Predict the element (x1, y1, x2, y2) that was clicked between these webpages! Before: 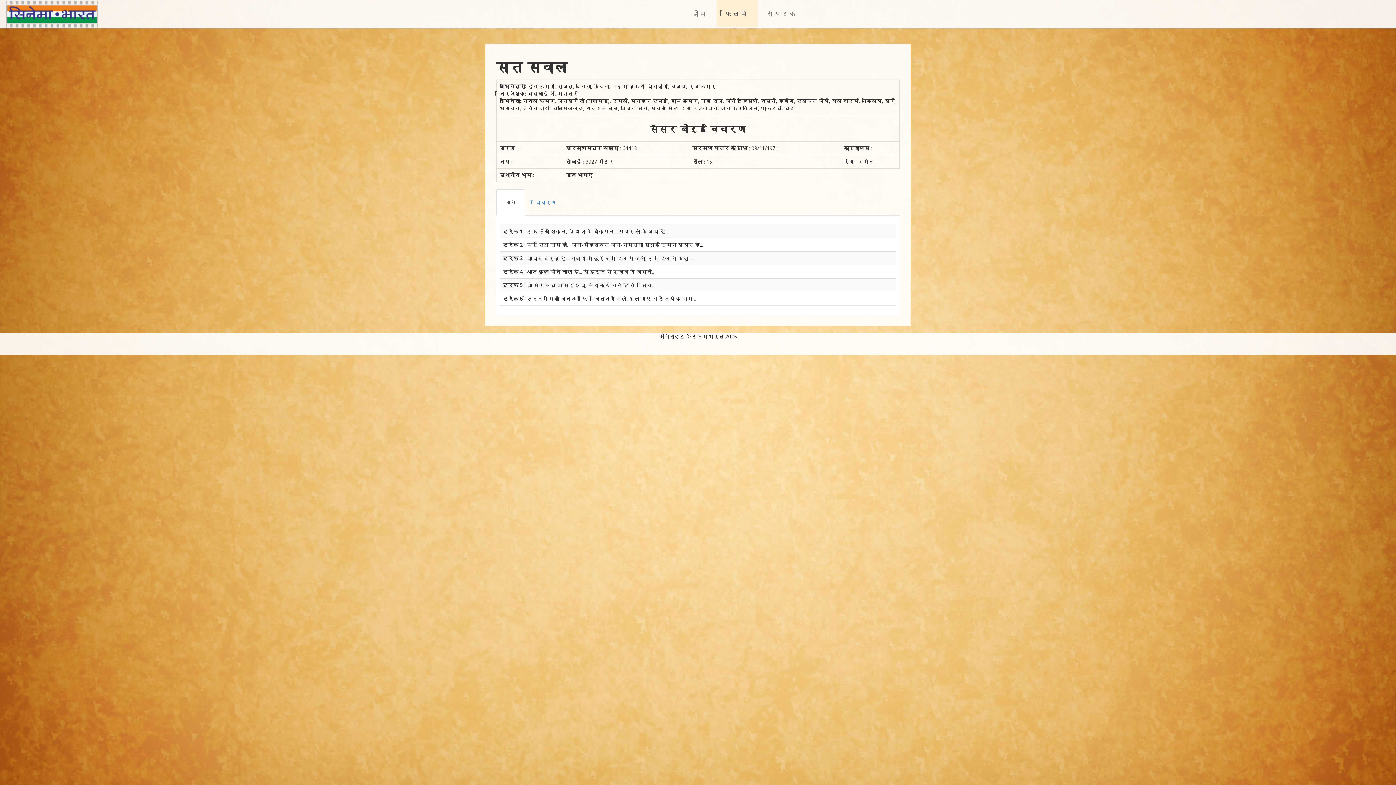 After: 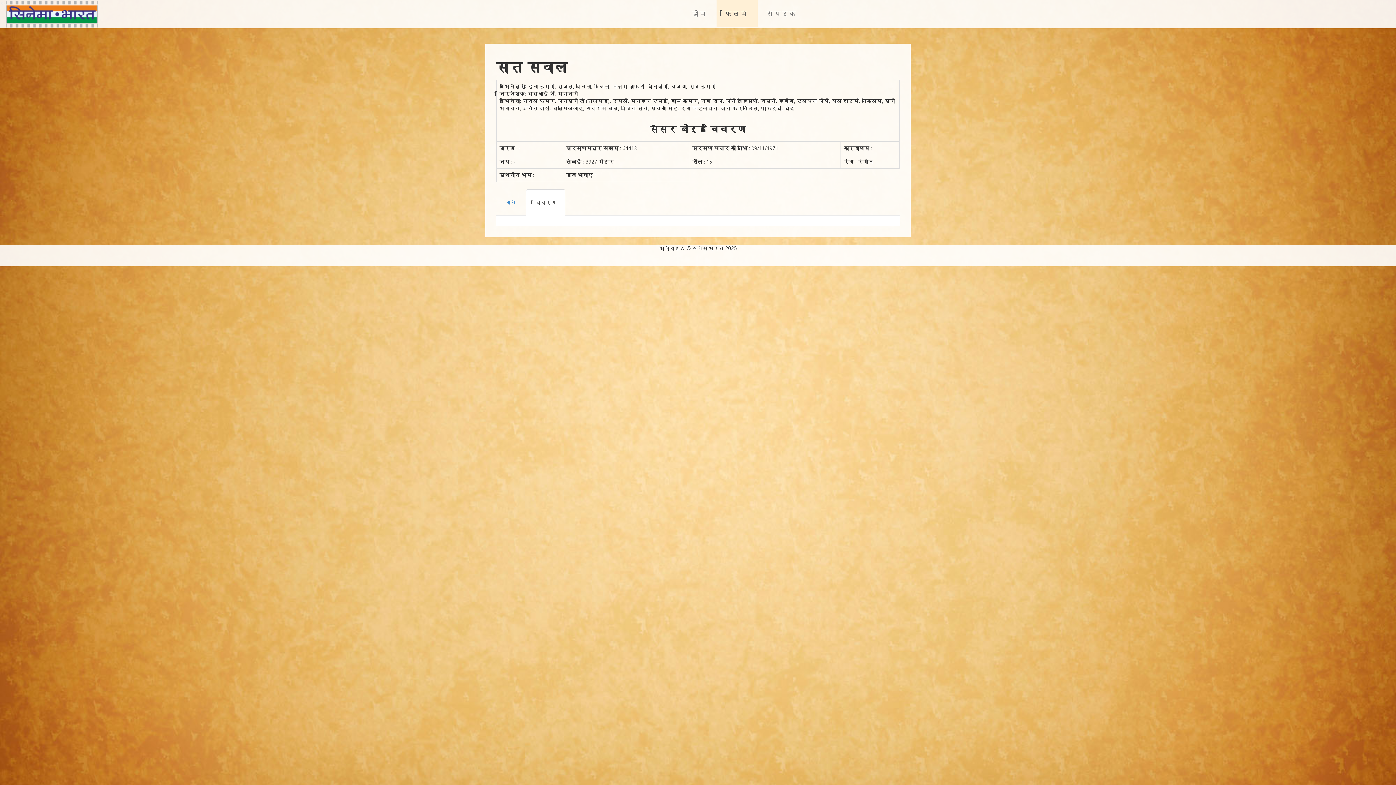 Action: label: विवरण bbox: (526, 189, 565, 215)